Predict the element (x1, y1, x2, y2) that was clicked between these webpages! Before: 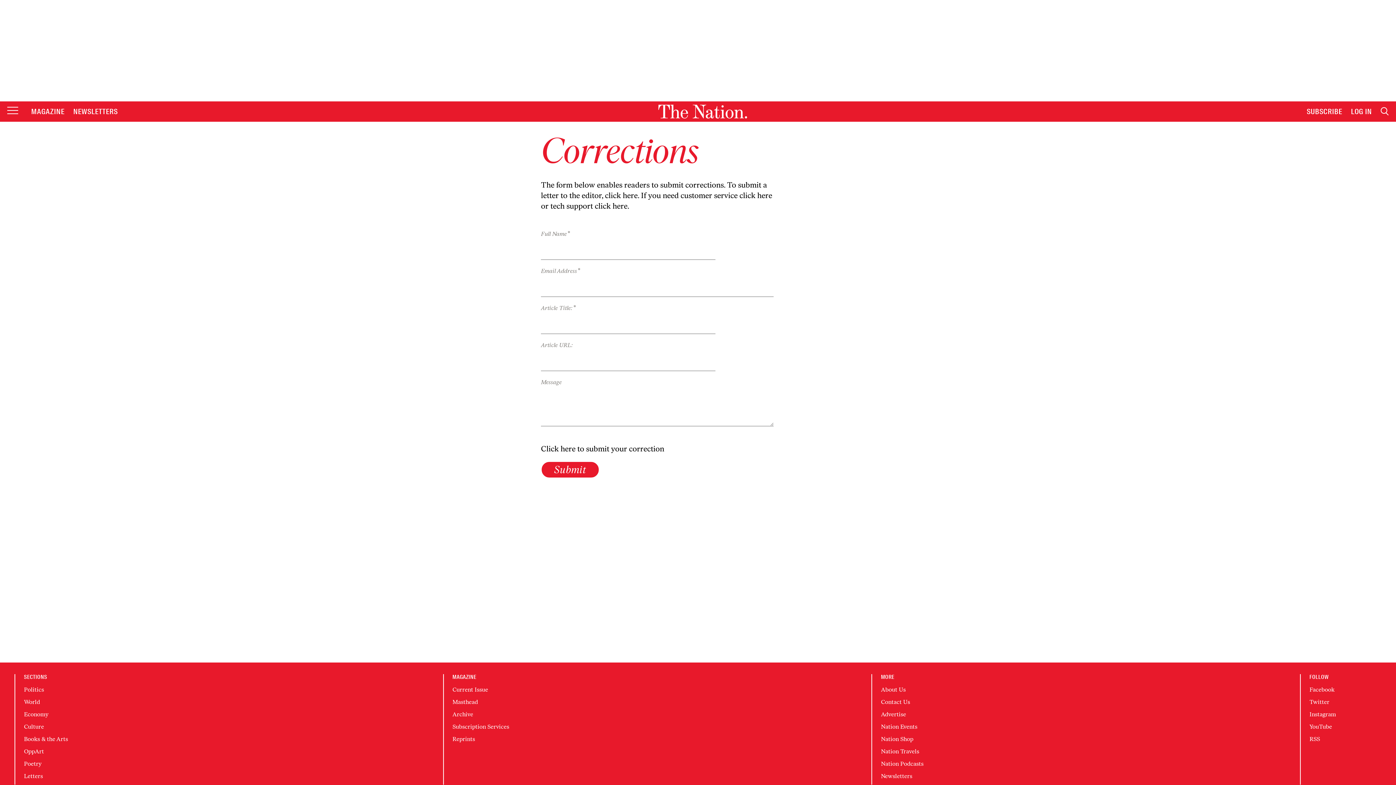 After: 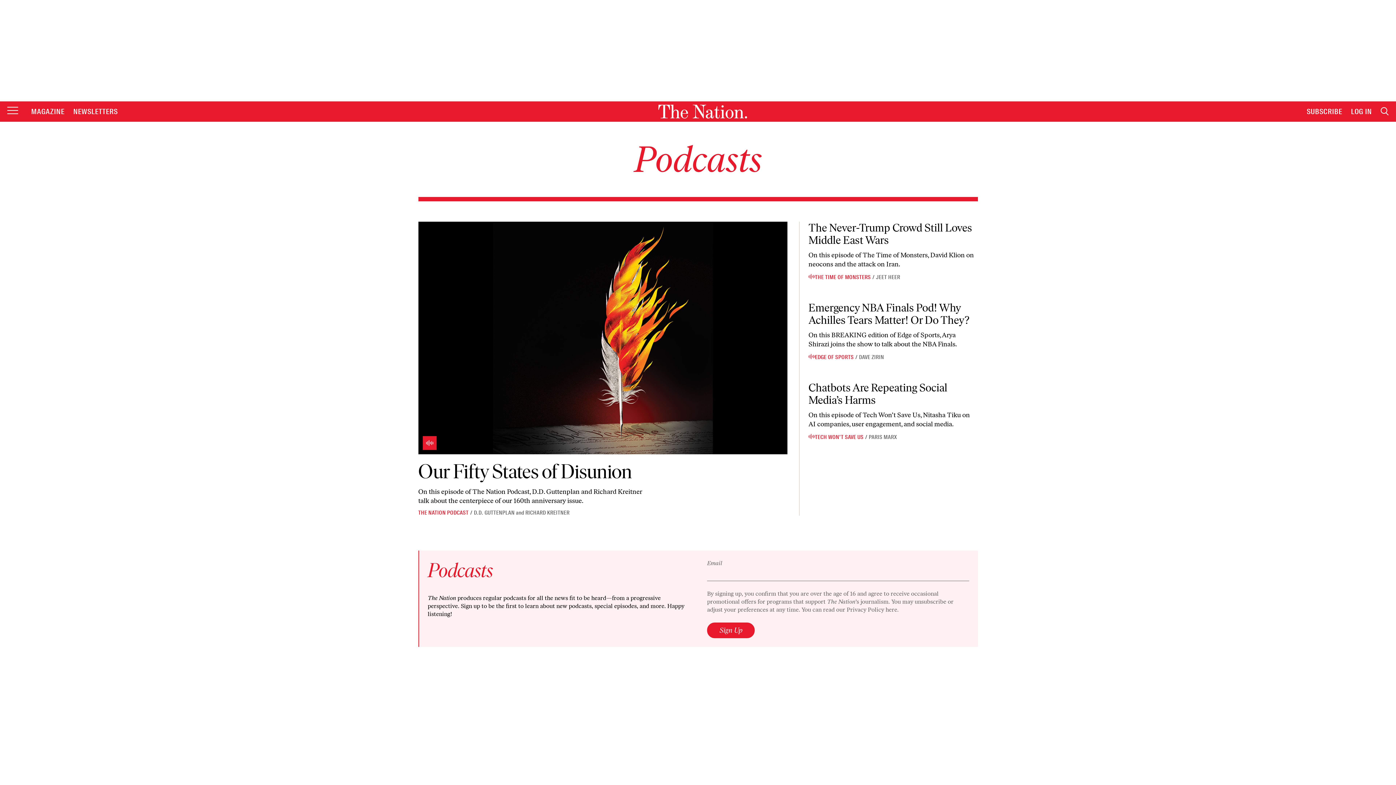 Action: bbox: (881, 760, 923, 767) label: Nation Podcasts